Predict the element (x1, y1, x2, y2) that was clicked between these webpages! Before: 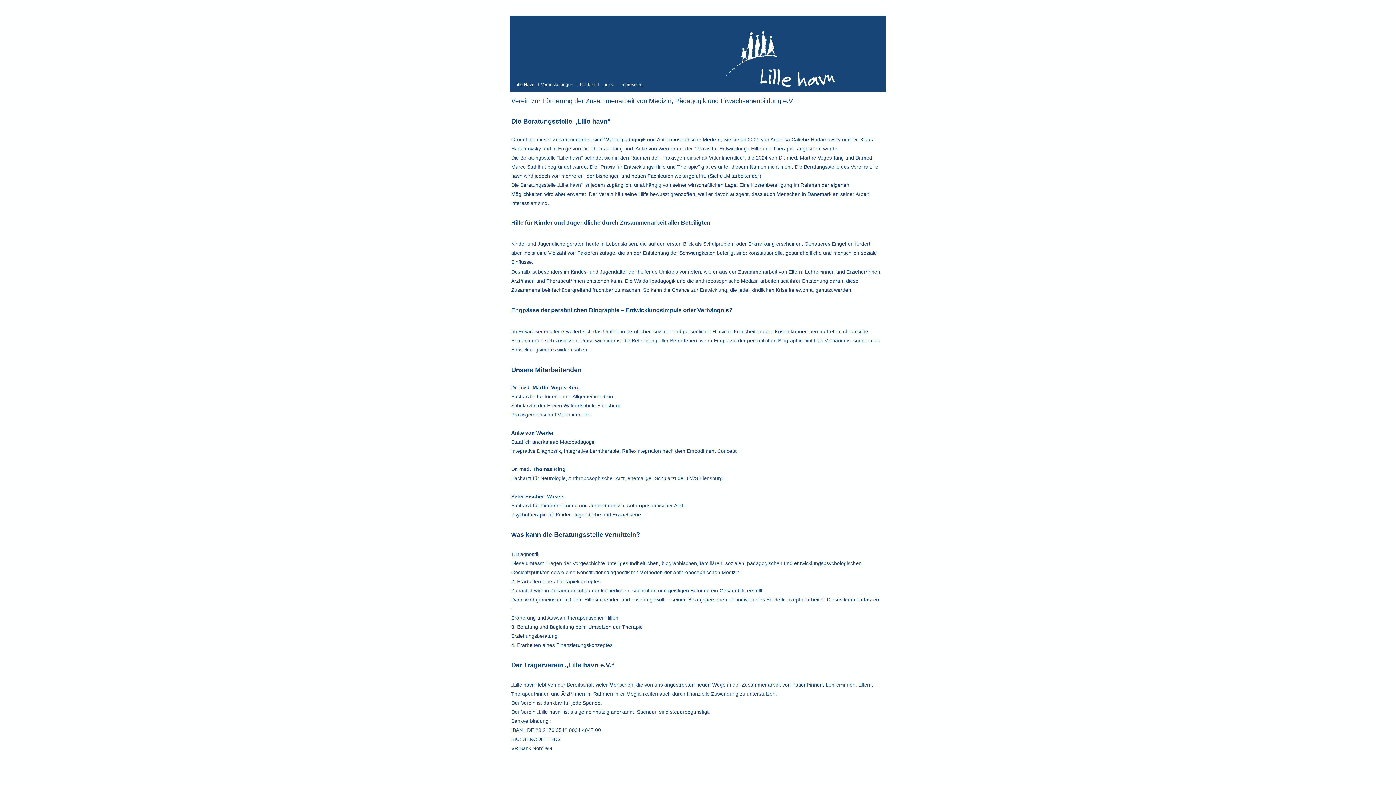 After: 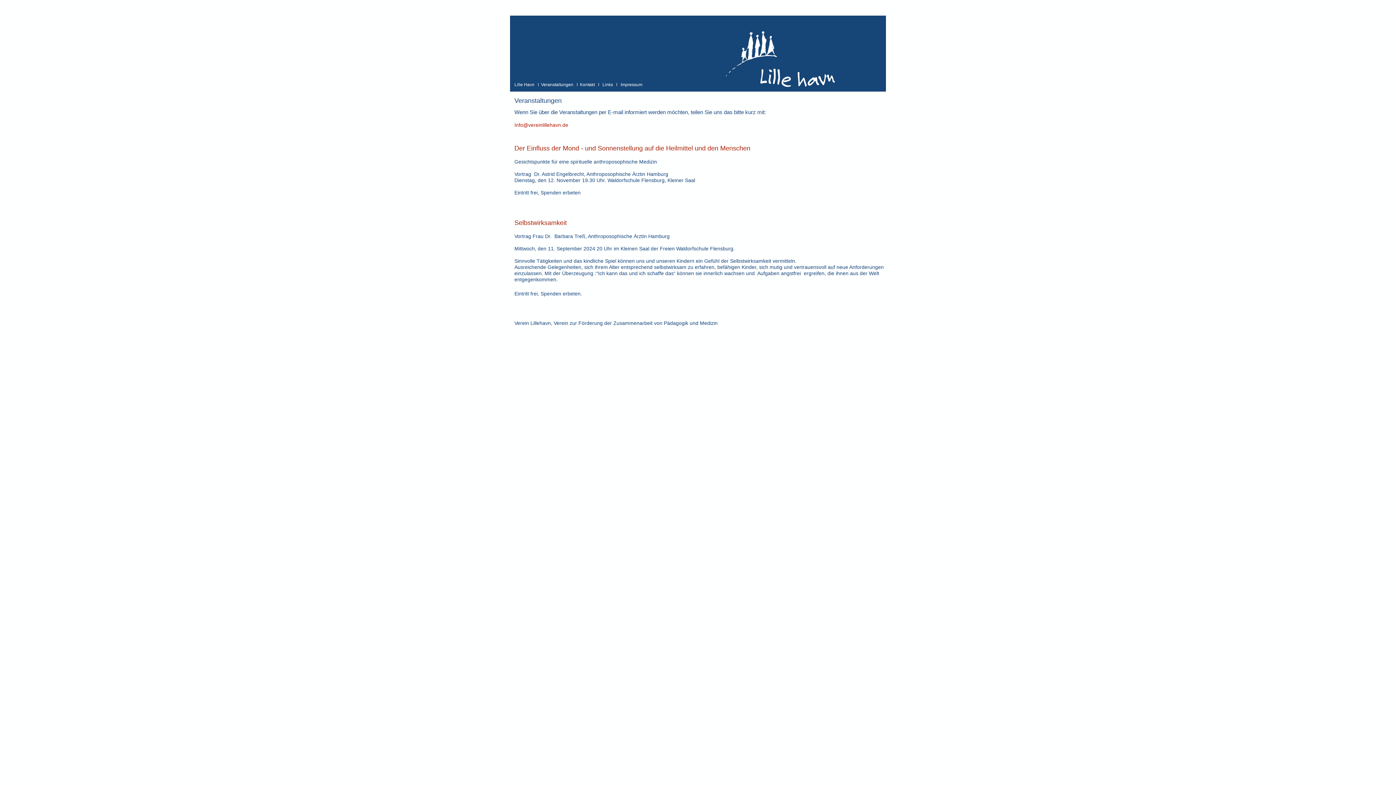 Action: label: Veranstaltungen bbox: (541, 82, 573, 87)